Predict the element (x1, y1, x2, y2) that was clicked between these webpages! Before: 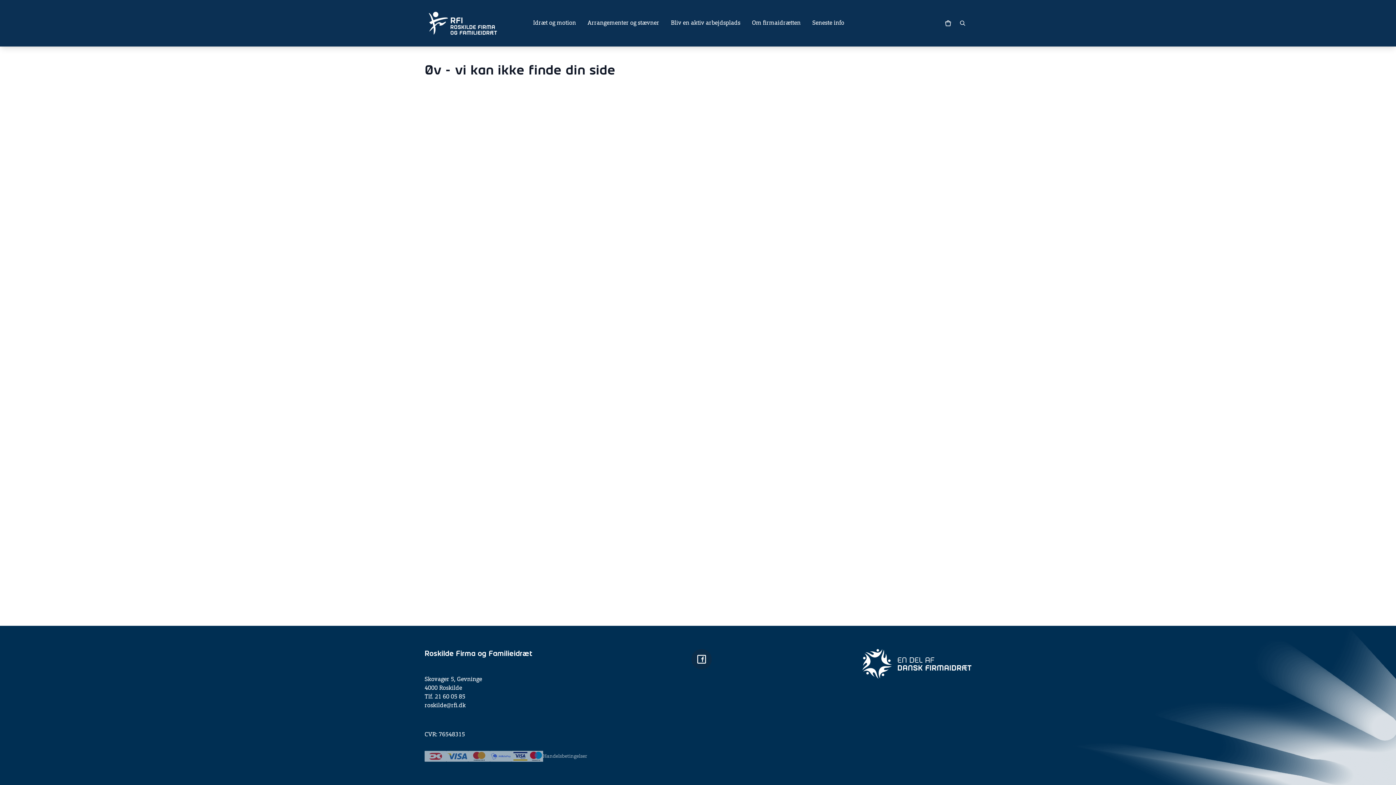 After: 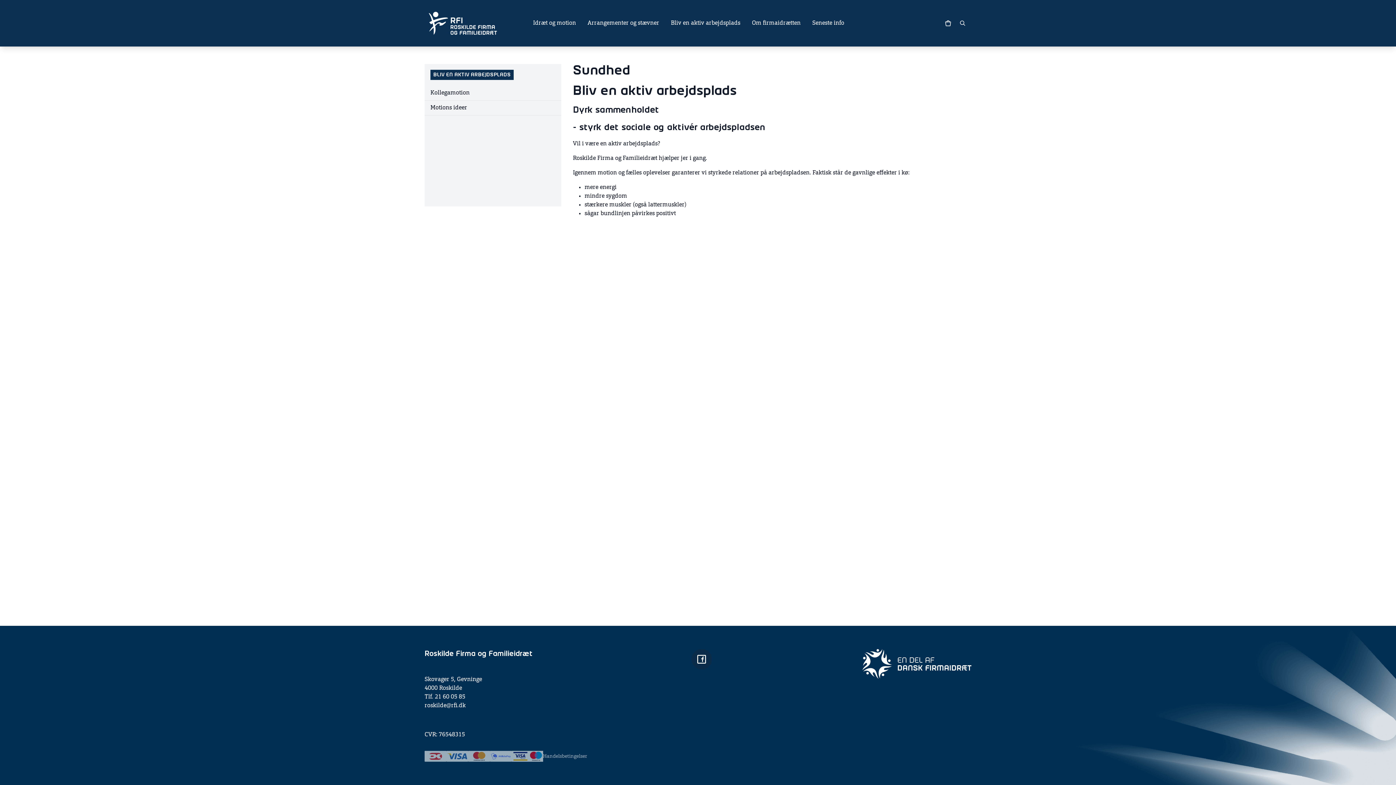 Action: label: Bliv en aktiv arbejdsplads bbox: (671, 18, 740, 27)